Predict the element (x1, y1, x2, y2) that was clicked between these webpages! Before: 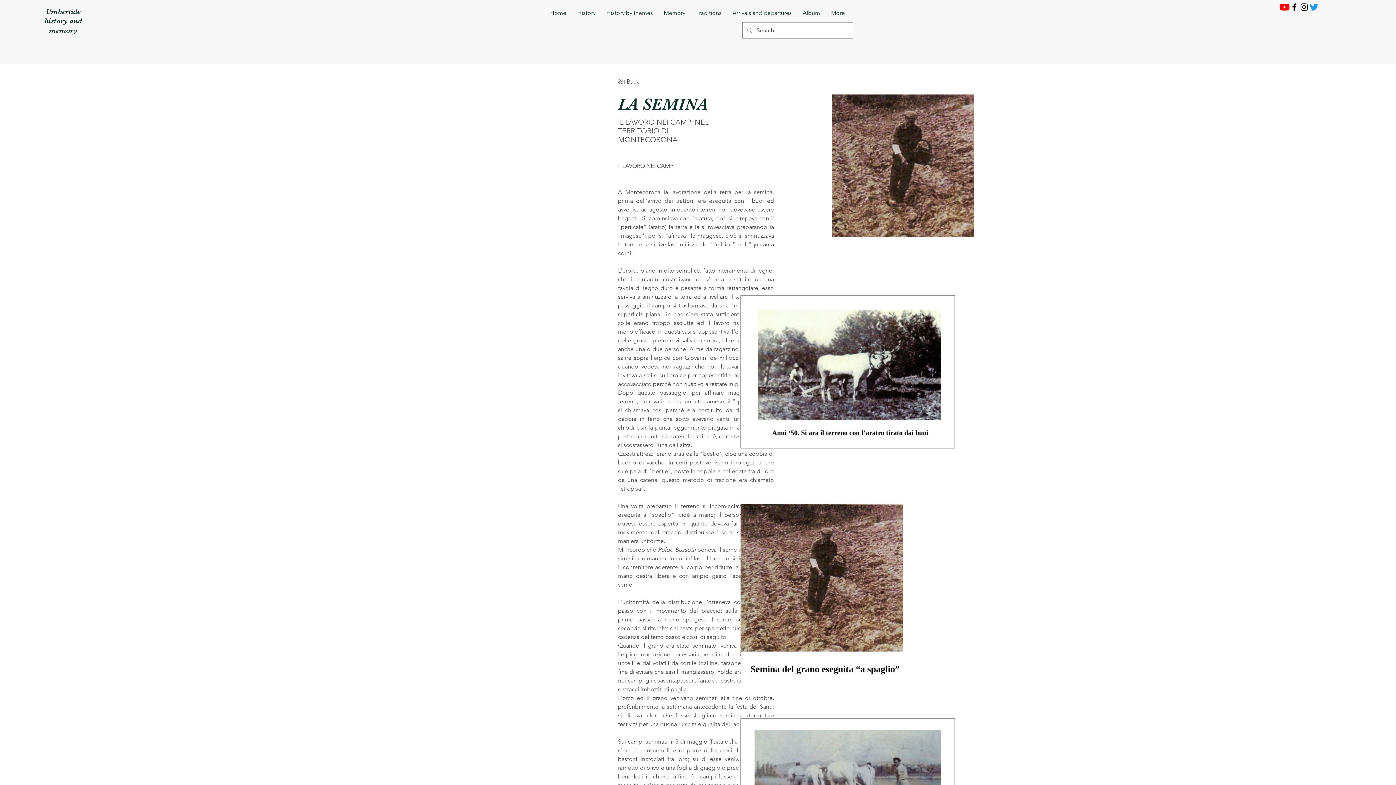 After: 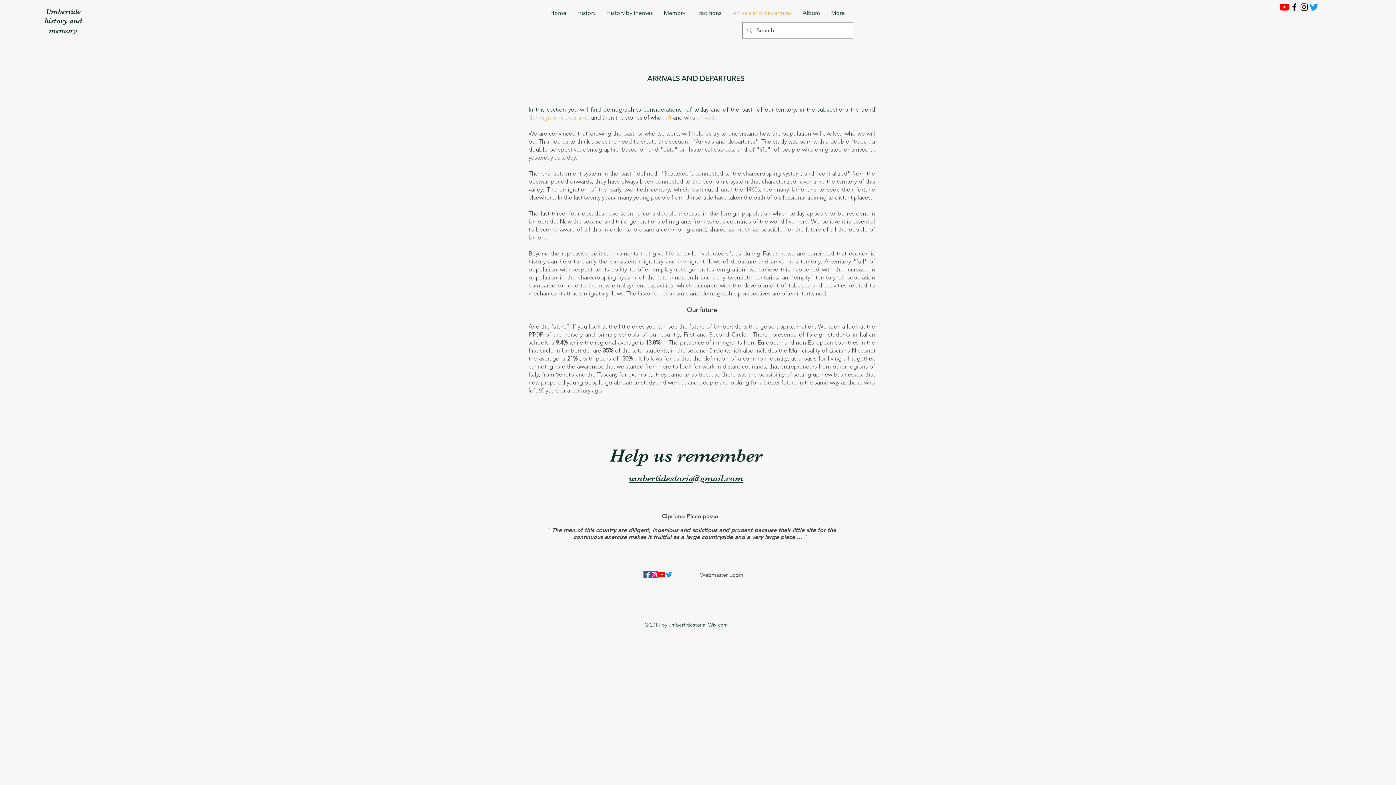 Action: bbox: (727, 4, 797, 22) label: Arrivals and departures